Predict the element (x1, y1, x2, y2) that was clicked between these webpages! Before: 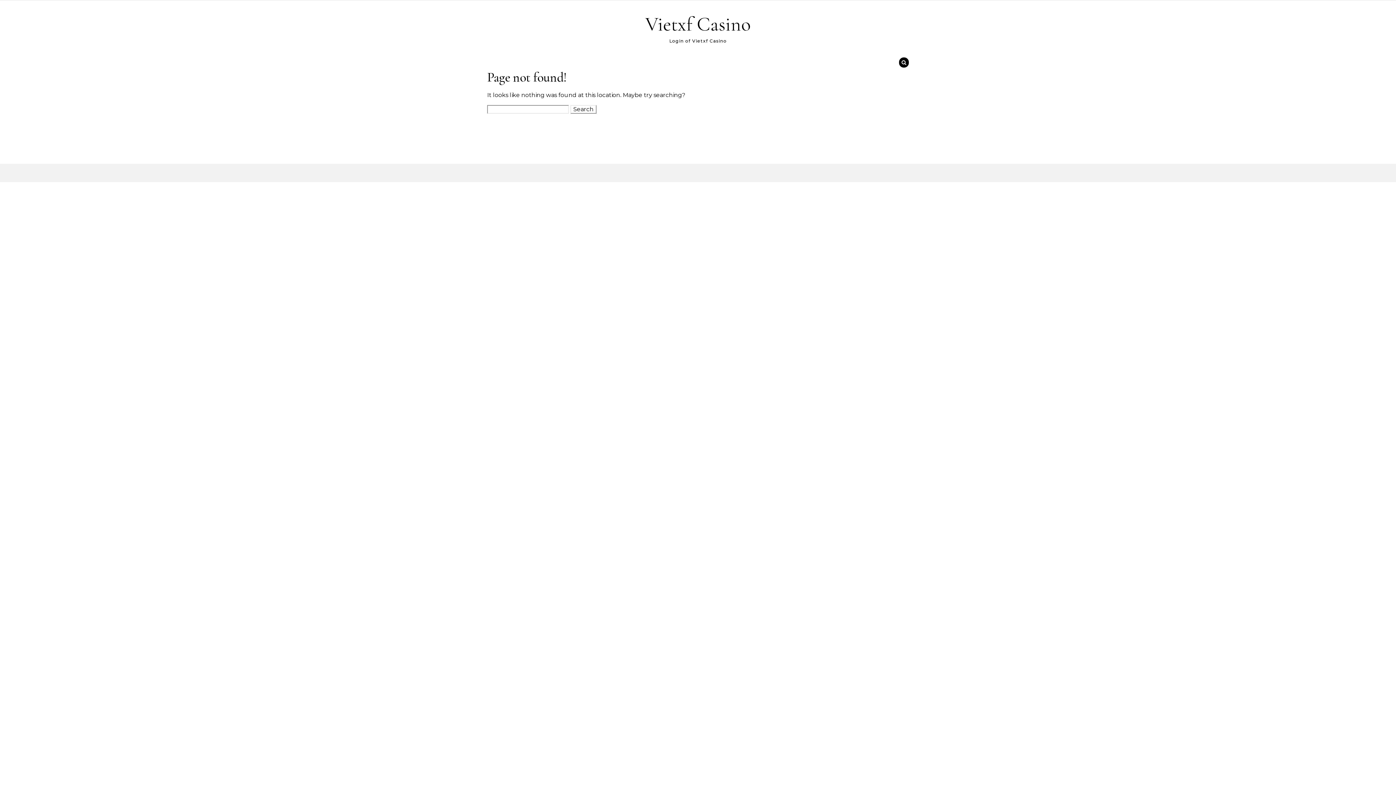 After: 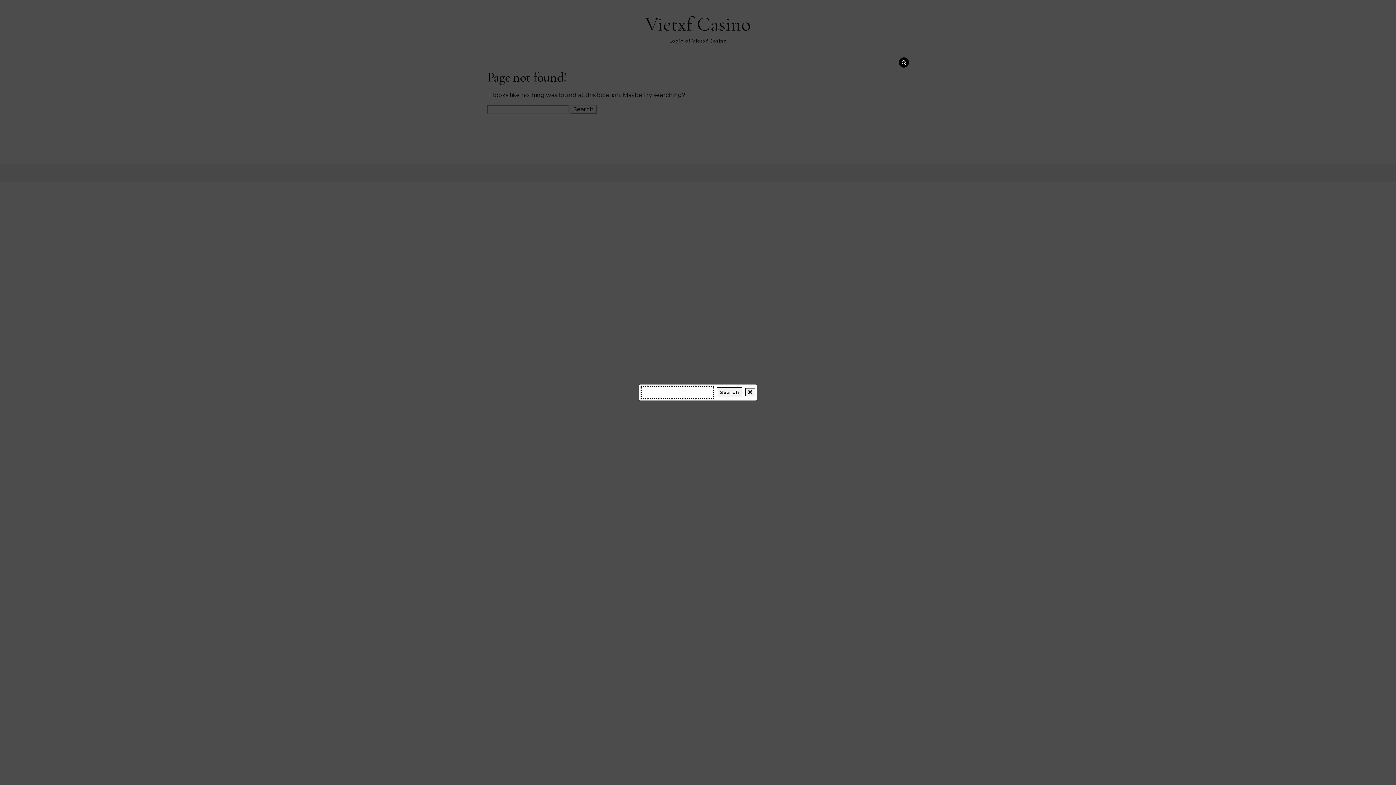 Action: bbox: (899, 57, 909, 67)